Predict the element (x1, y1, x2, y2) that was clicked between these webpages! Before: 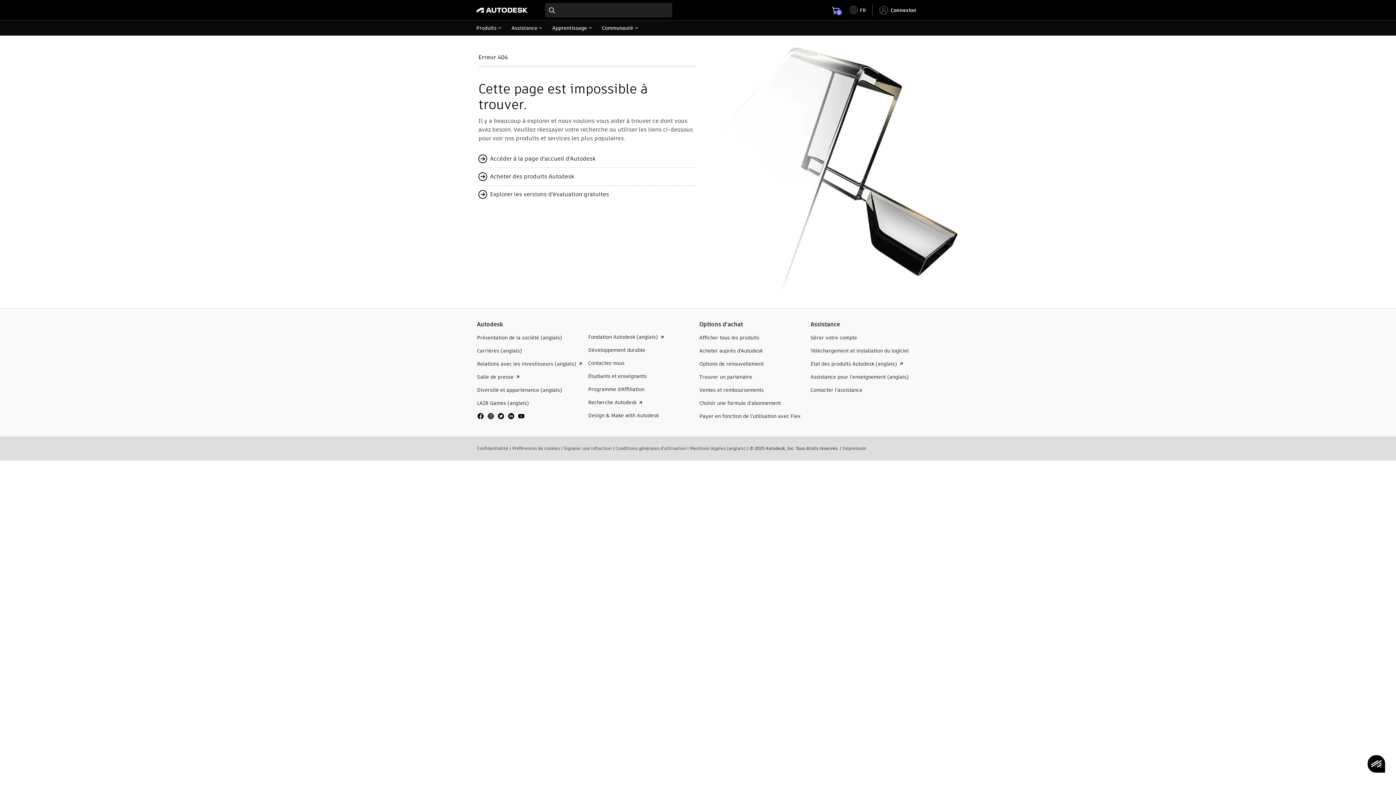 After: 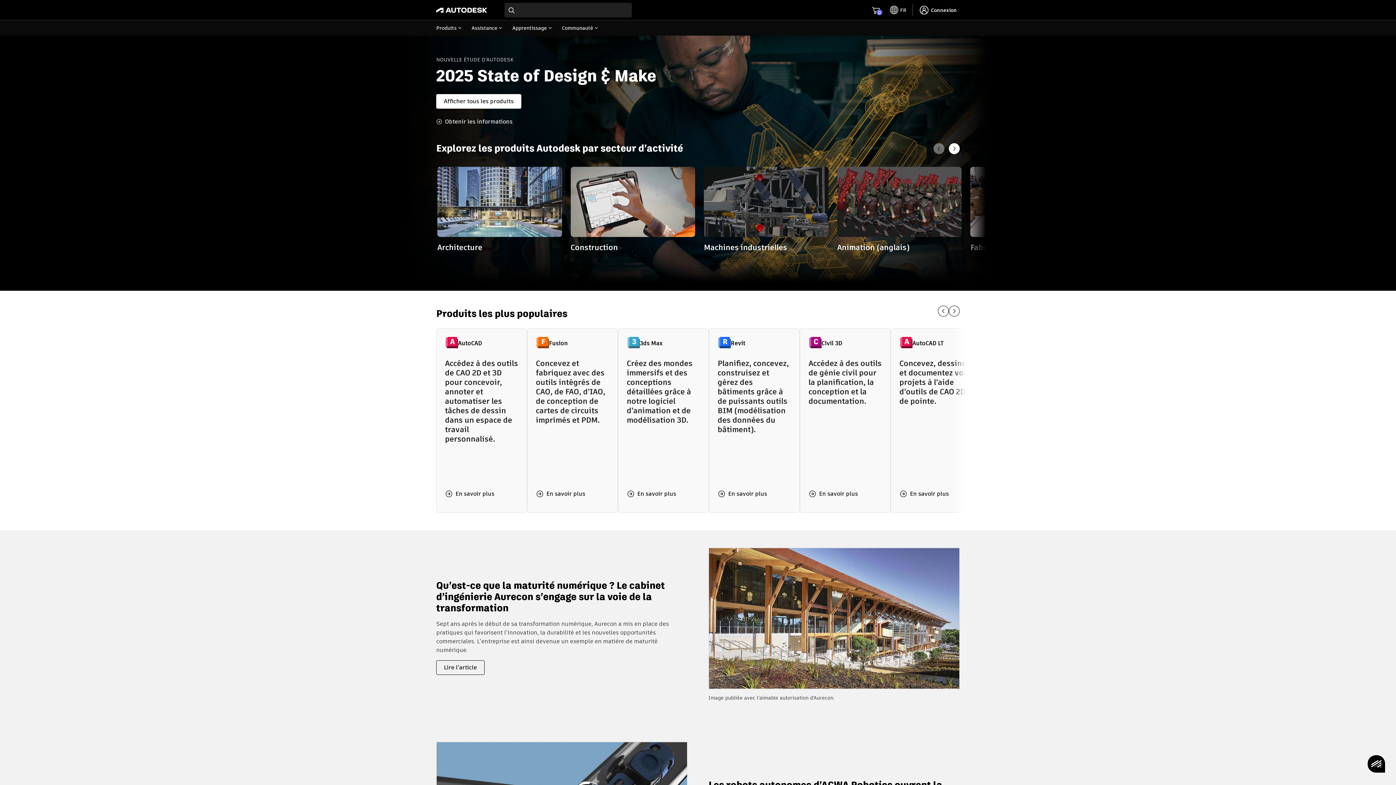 Action: bbox: (476, 6, 527, 13)